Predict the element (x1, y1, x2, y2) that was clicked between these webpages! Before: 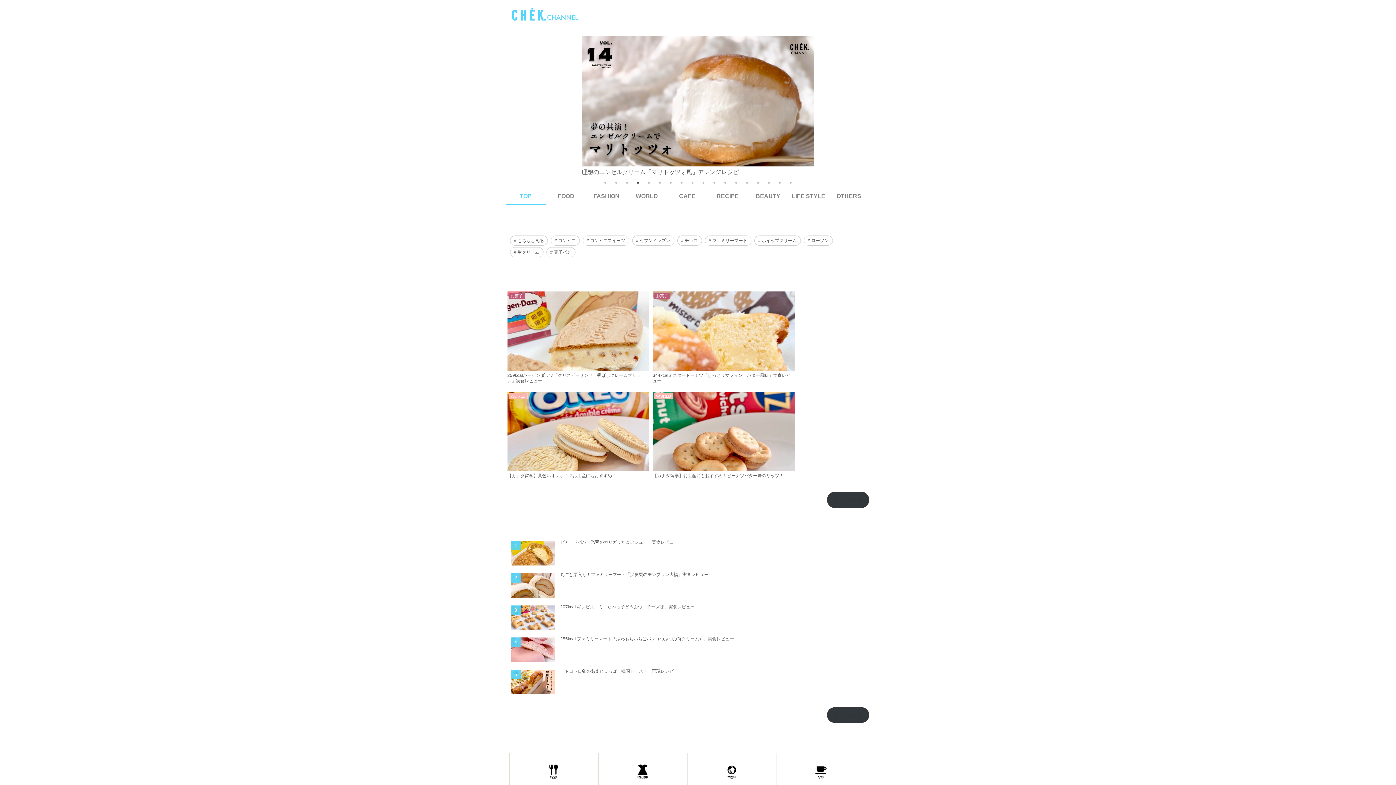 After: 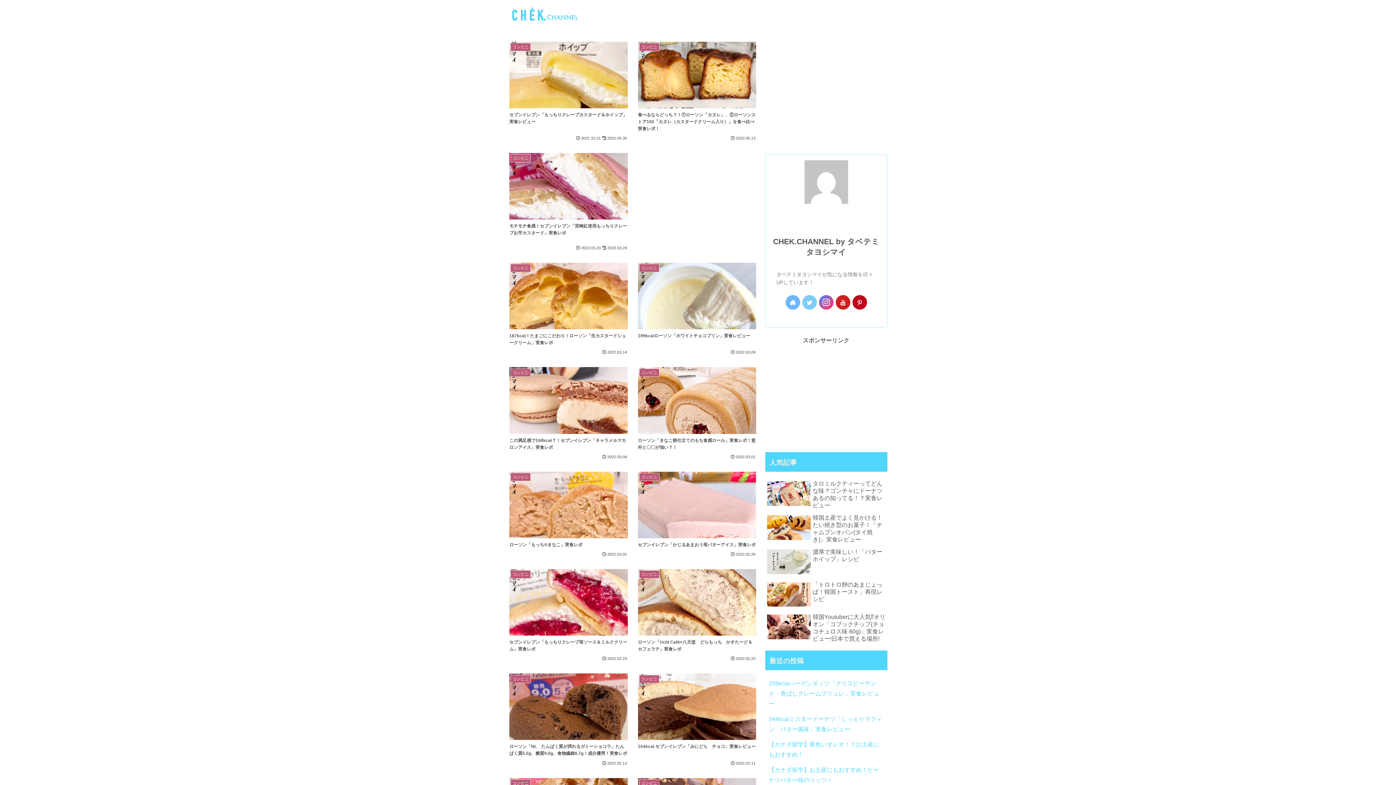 Action: bbox: (582, 235, 629, 245) label: コンビニスイーツ (308個の項目)